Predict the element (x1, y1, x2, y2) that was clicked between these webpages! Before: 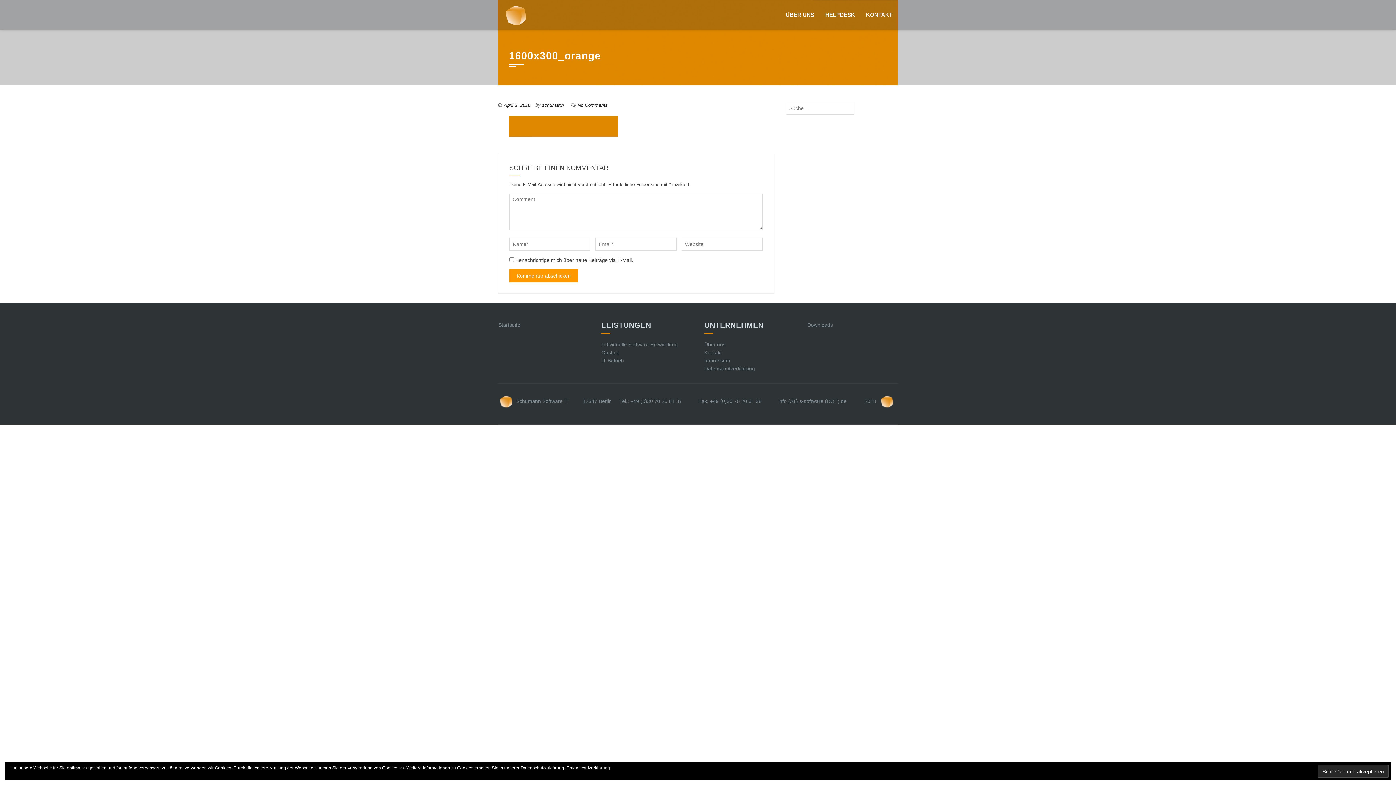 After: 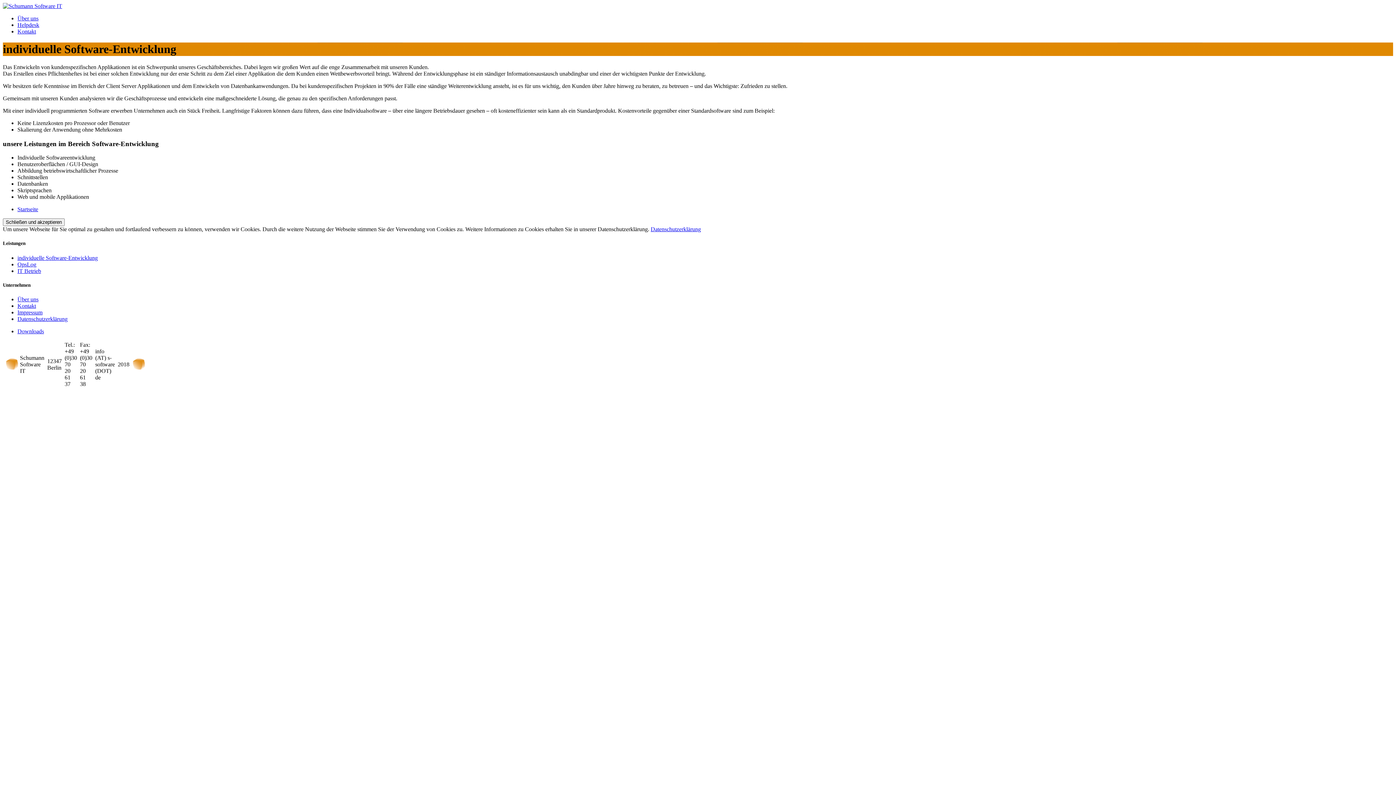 Action: bbox: (601, 341, 677, 347) label: individuelle Software-Entwicklung